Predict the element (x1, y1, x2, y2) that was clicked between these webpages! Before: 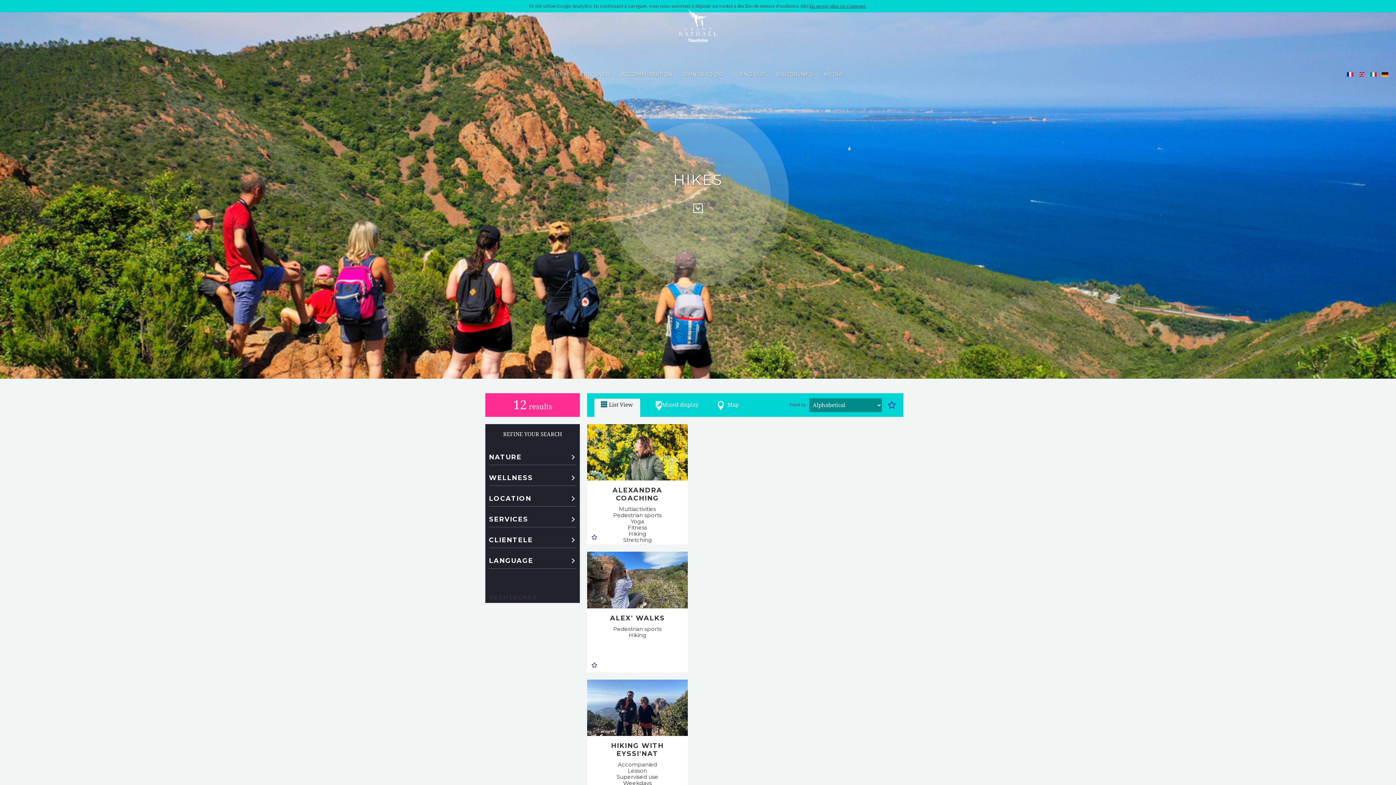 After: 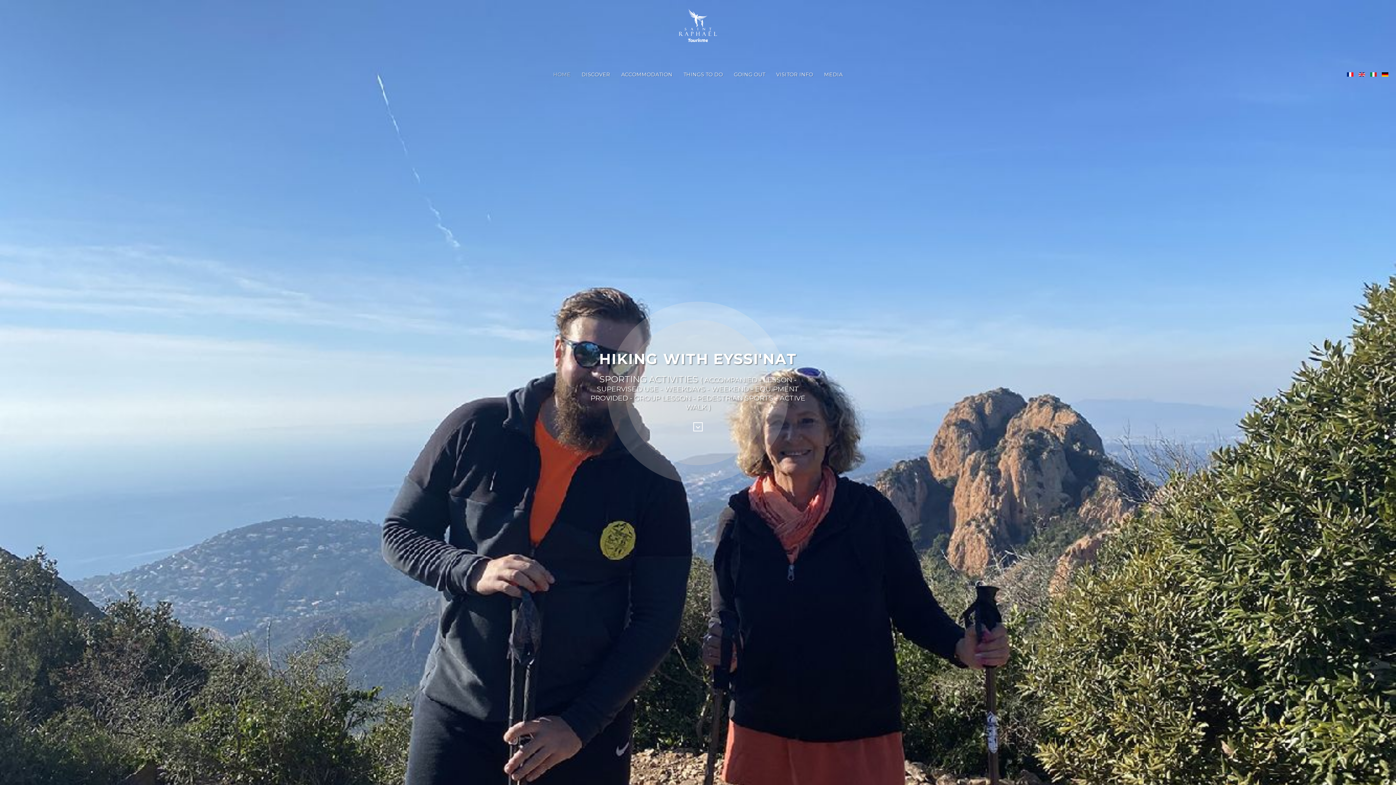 Action: label: HIKING WITH EYSSI'NAT
Accompanied
Lesson
Supervised use
Weekdays
Weekend
Equipment provided
Group lesson
Pedestrian sports
Active walk
 bbox: (587, 736, 688, 800)